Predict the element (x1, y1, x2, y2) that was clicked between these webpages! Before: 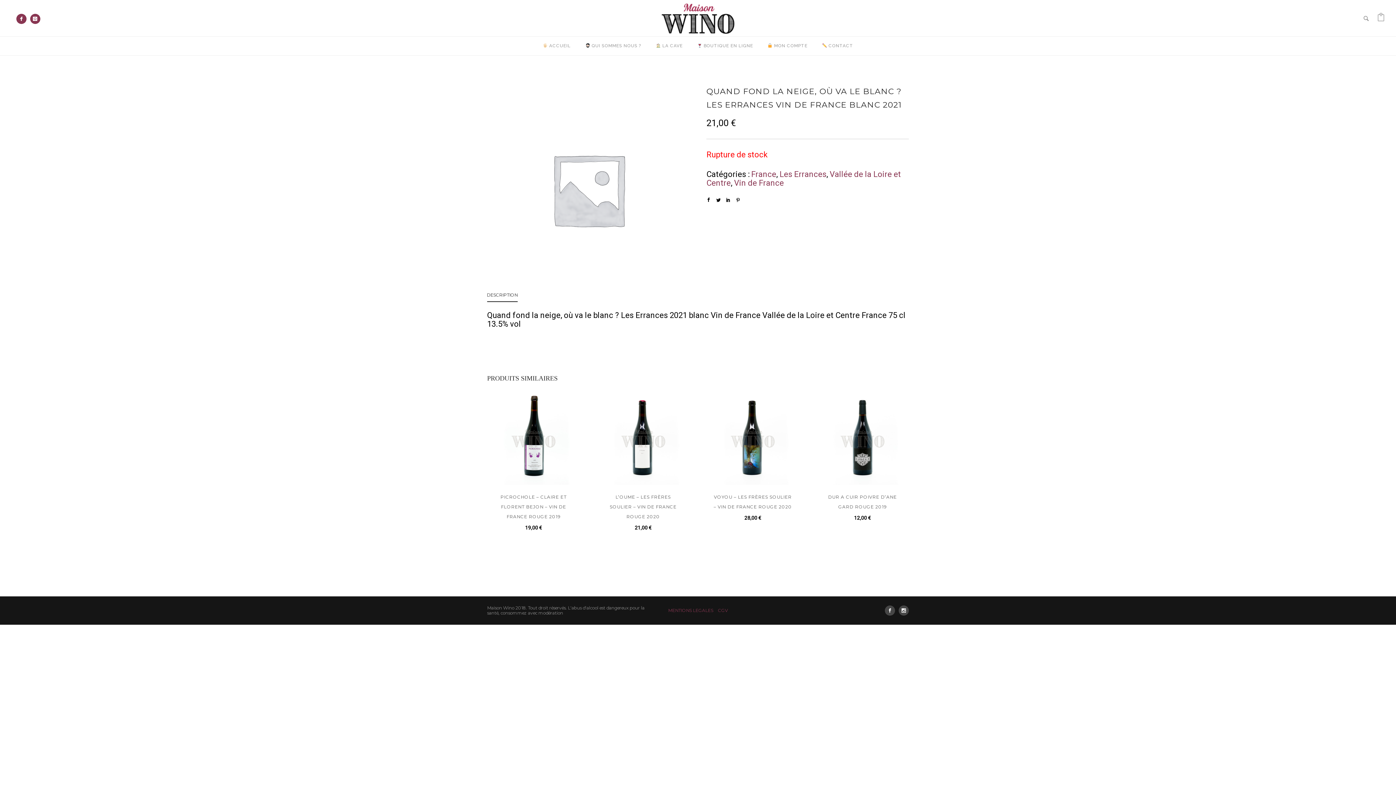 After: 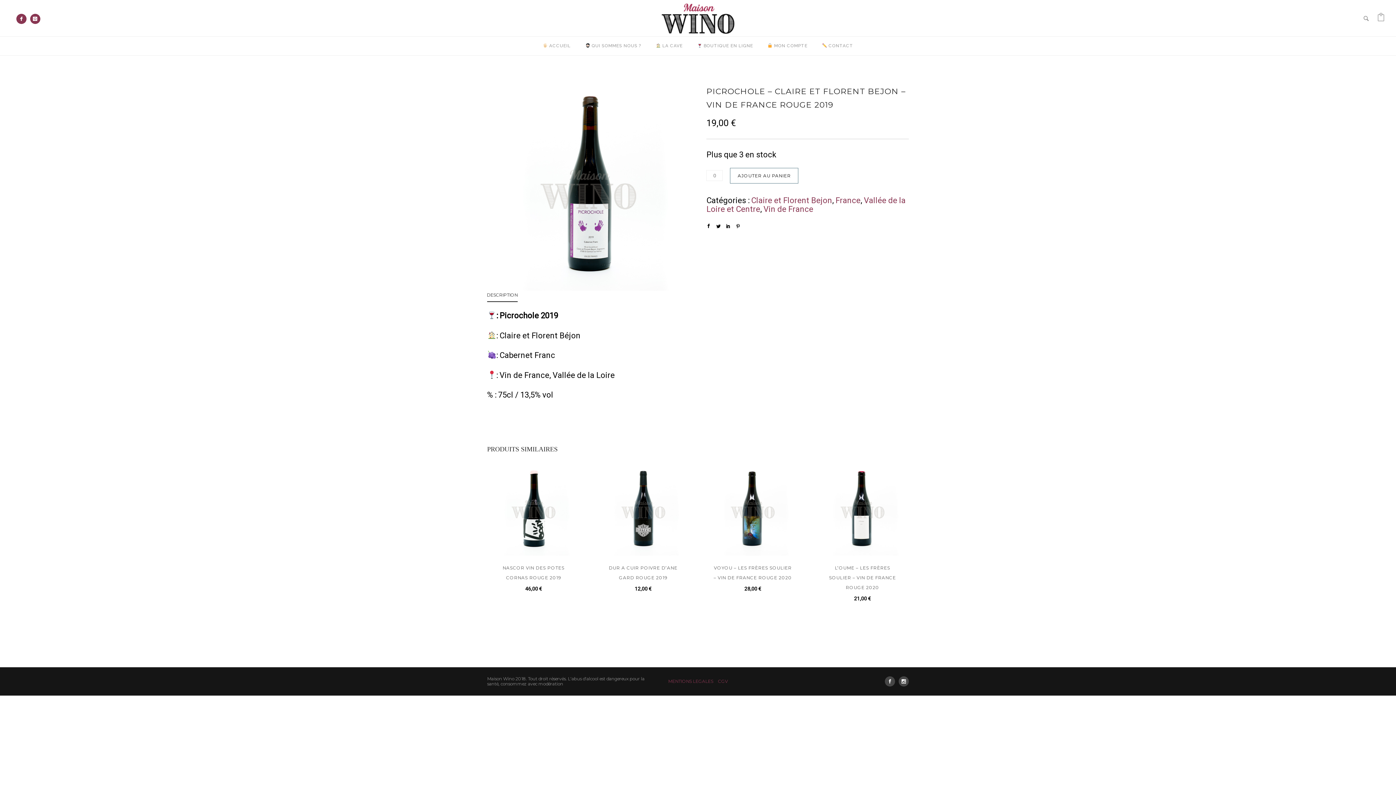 Action: label: PICROCHOLE – CLAIRE ET FLORENT BEJON – VIN DE FRANCE ROUGE 2019
19,00 € bbox: (494, 492, 572, 532)